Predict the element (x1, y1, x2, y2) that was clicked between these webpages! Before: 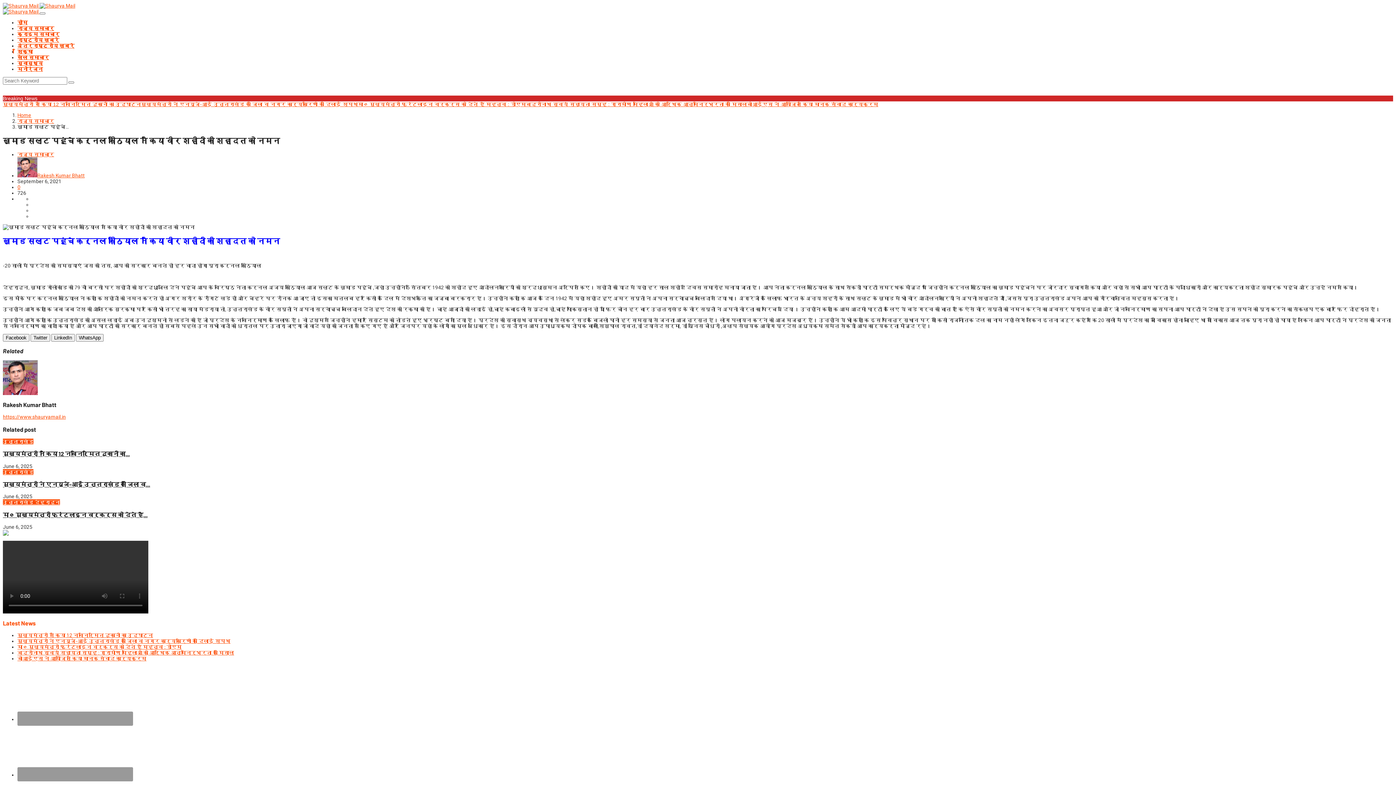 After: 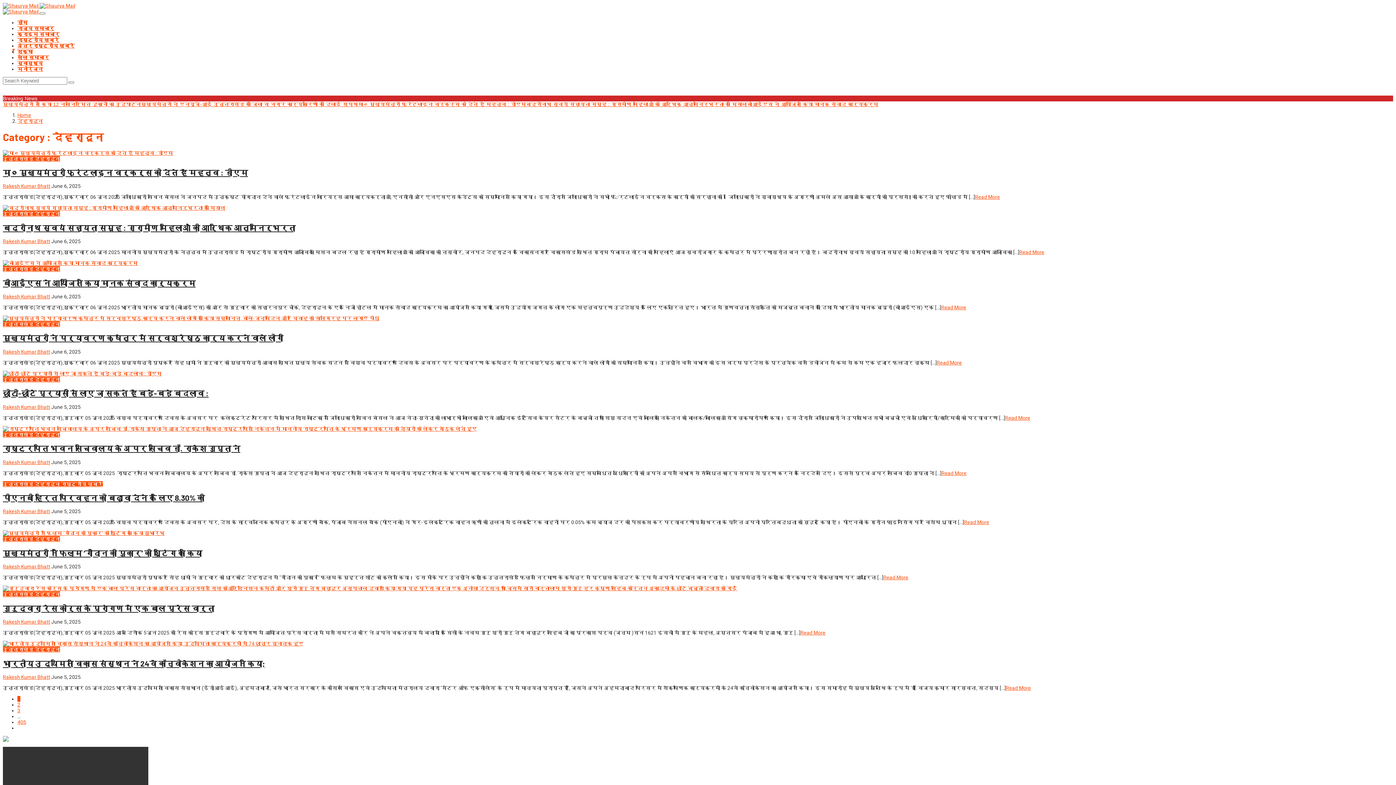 Action: bbox: (34, 499, 60, 505) label: देहरादून